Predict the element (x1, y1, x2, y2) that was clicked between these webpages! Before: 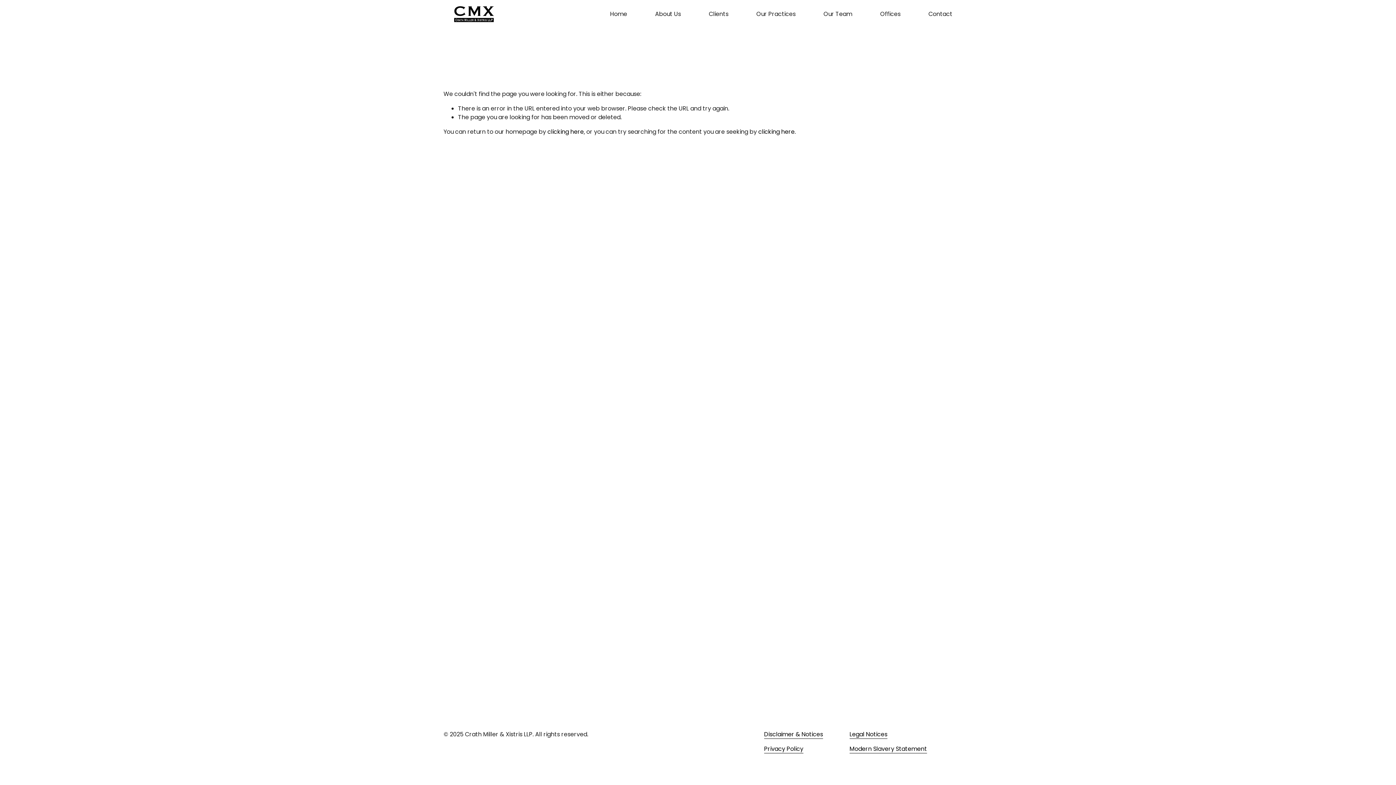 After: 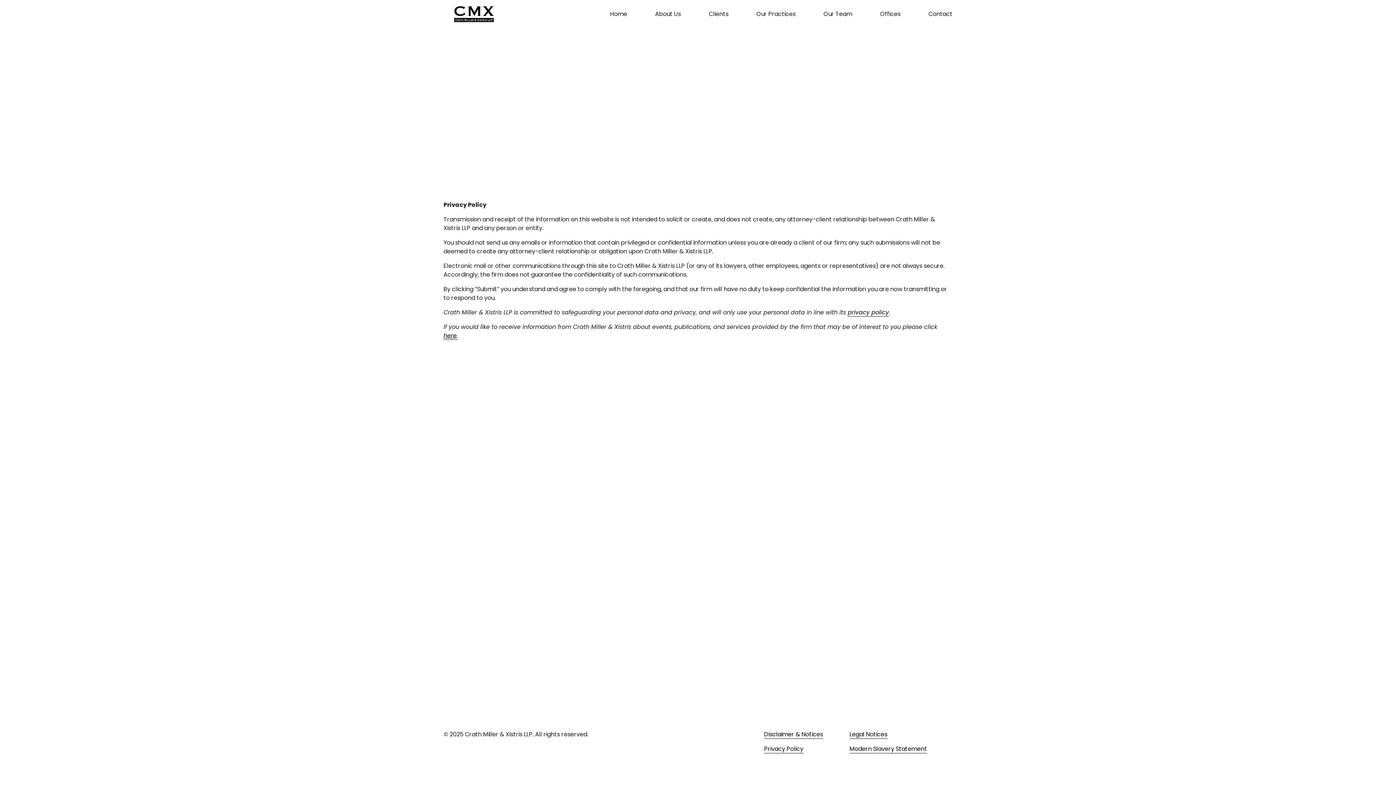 Action: label: Privacy Policy bbox: (764, 745, 803, 753)